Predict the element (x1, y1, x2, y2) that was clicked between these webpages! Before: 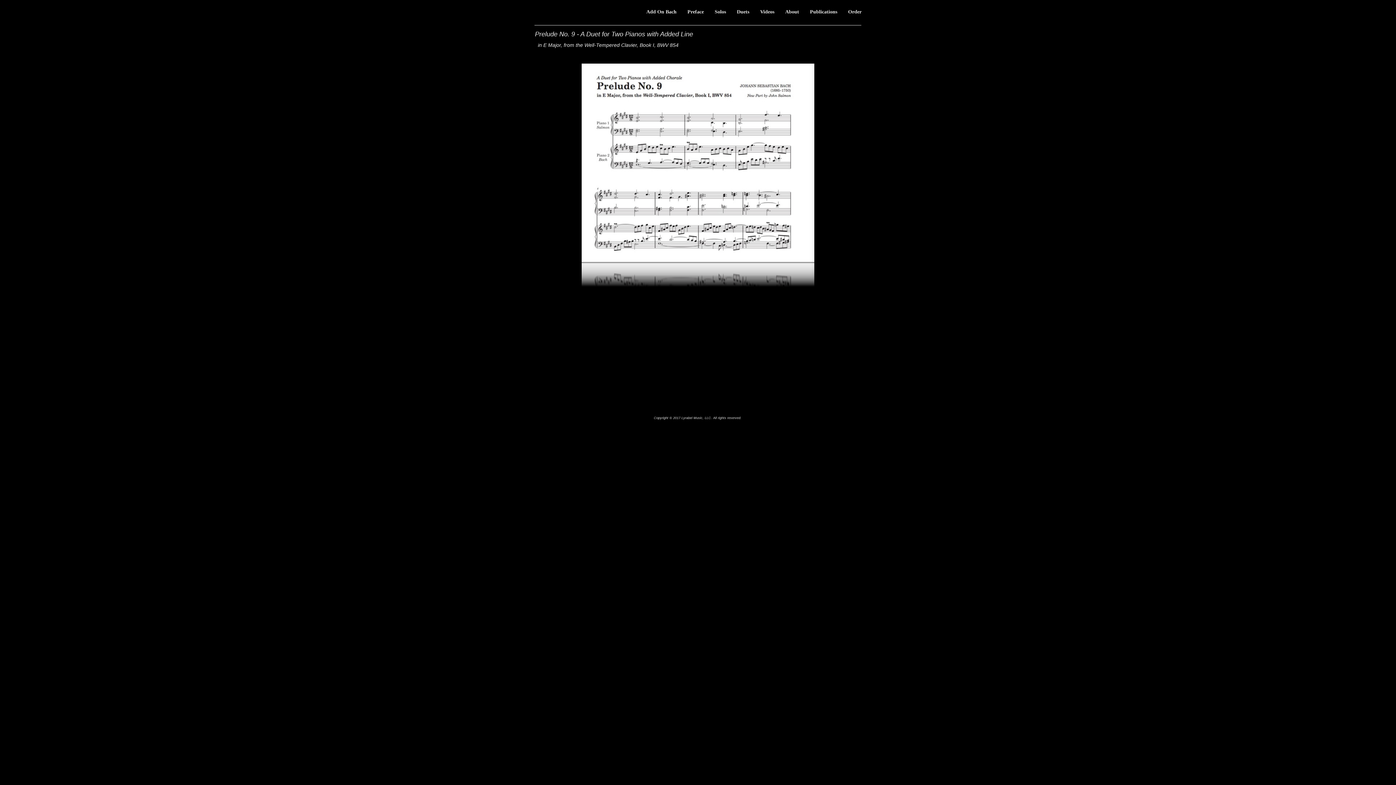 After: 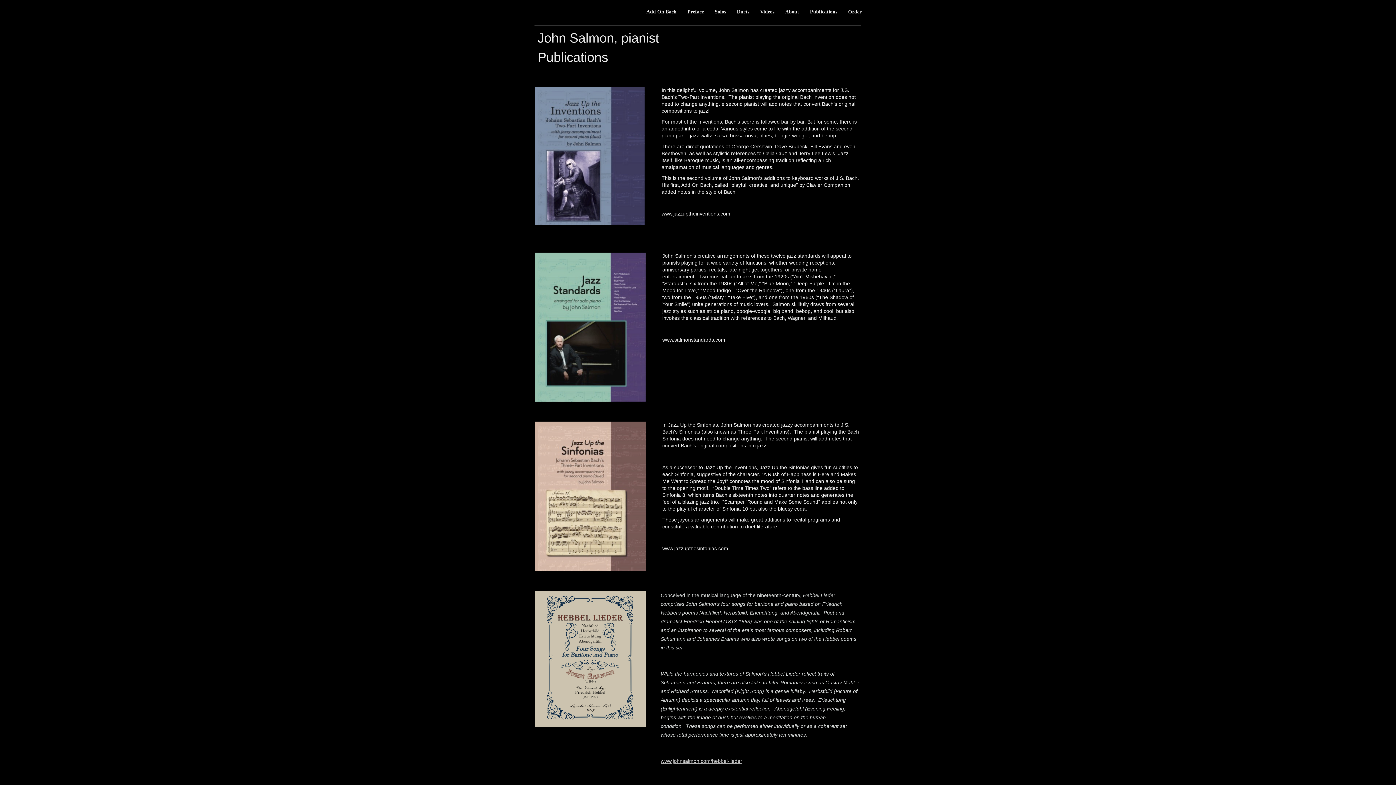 Action: label: Publications bbox: (810, 8, 837, 14)